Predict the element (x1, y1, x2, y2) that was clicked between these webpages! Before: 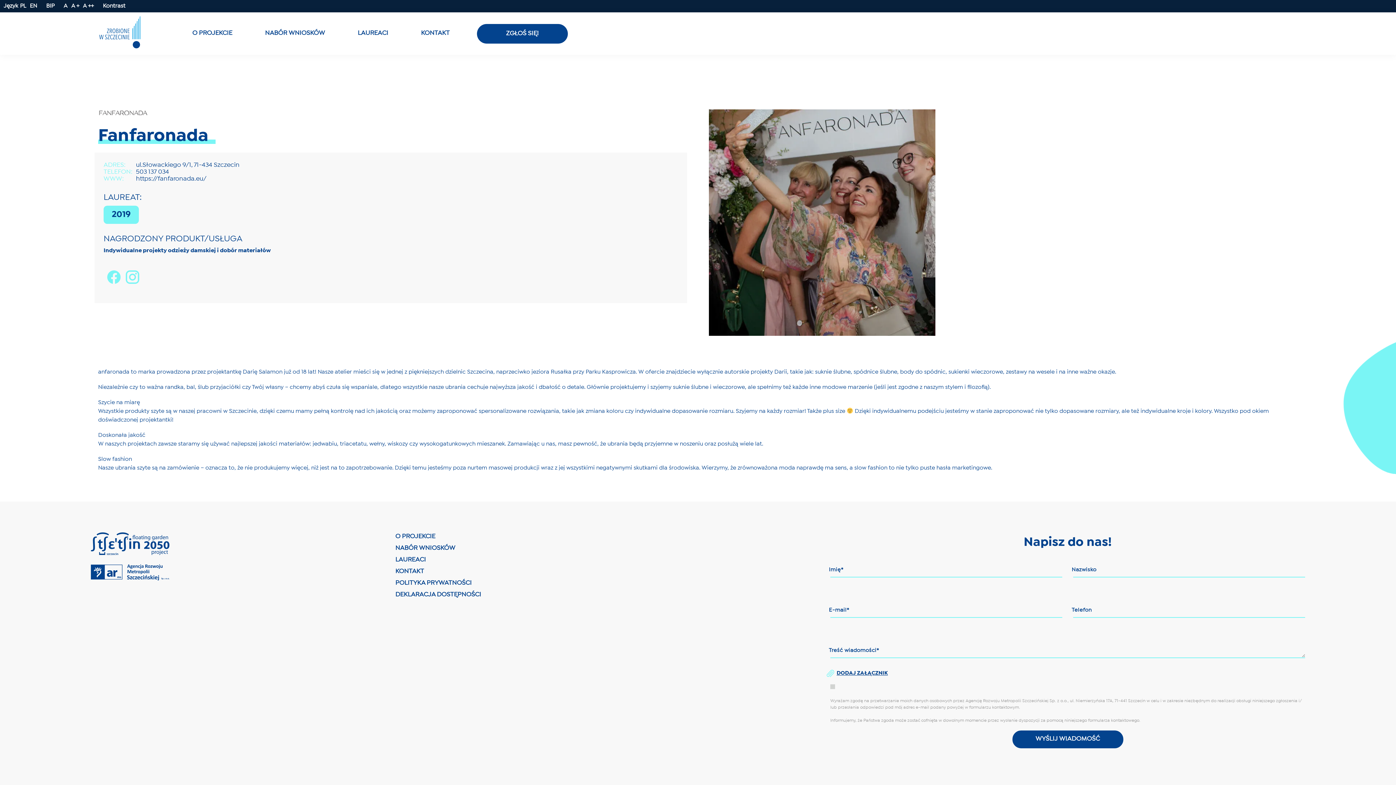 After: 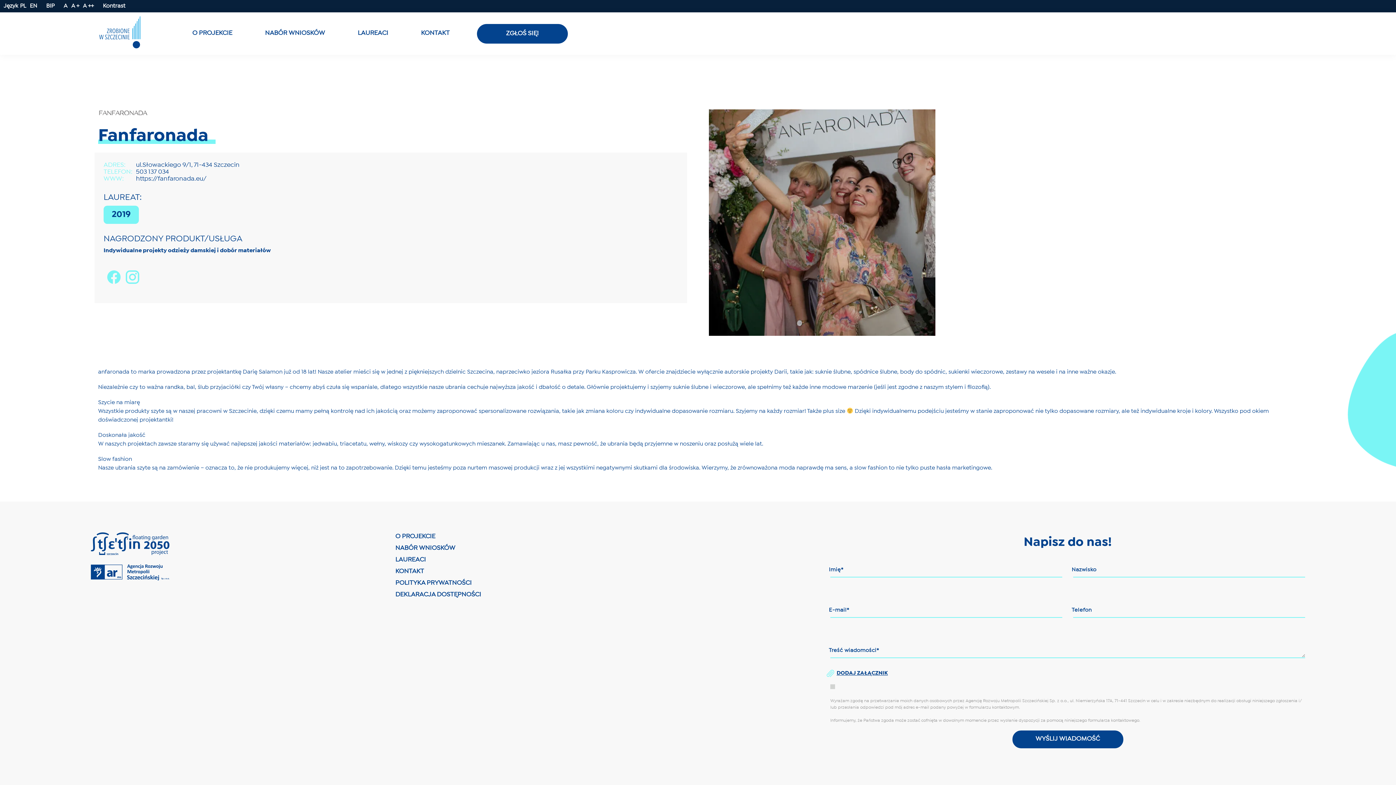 Action: bbox: (122, 287, 139, 292)